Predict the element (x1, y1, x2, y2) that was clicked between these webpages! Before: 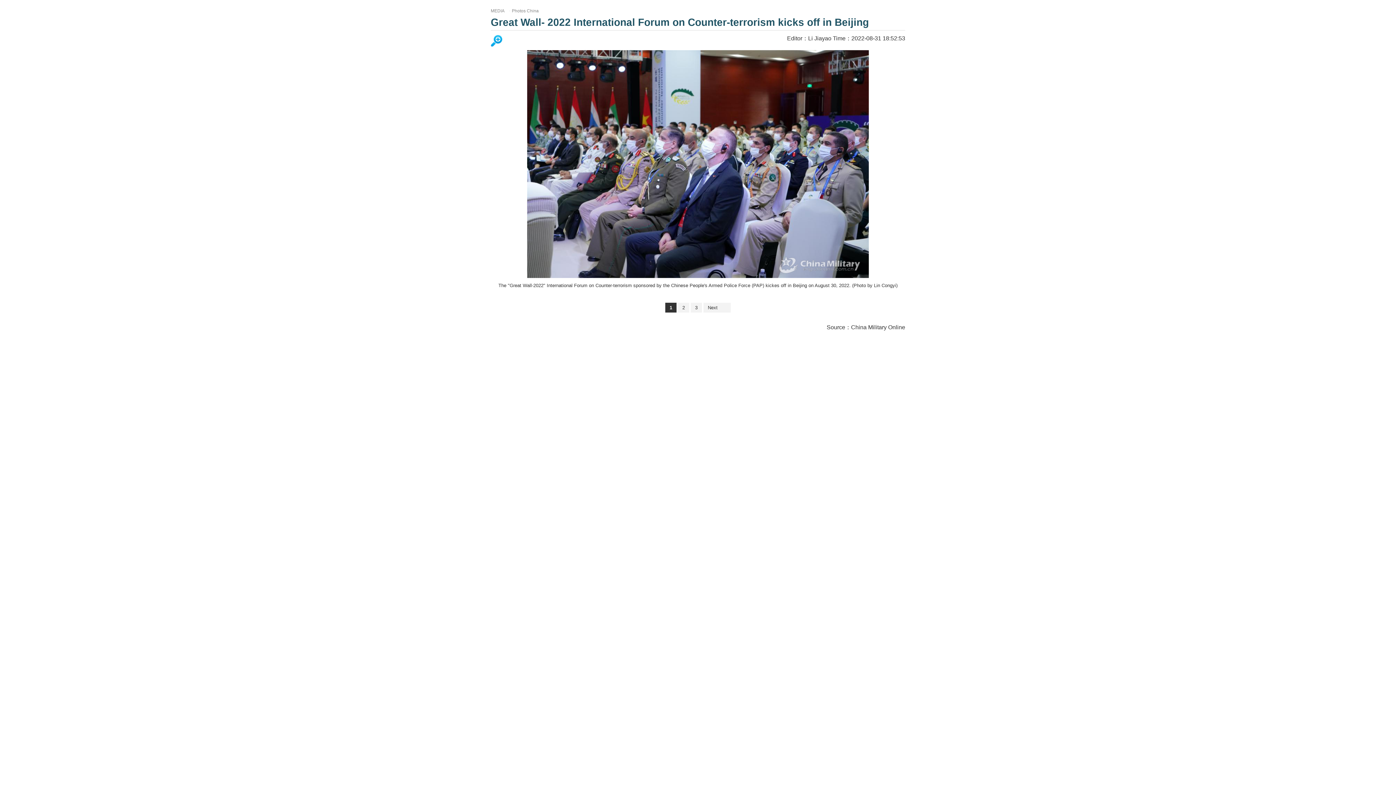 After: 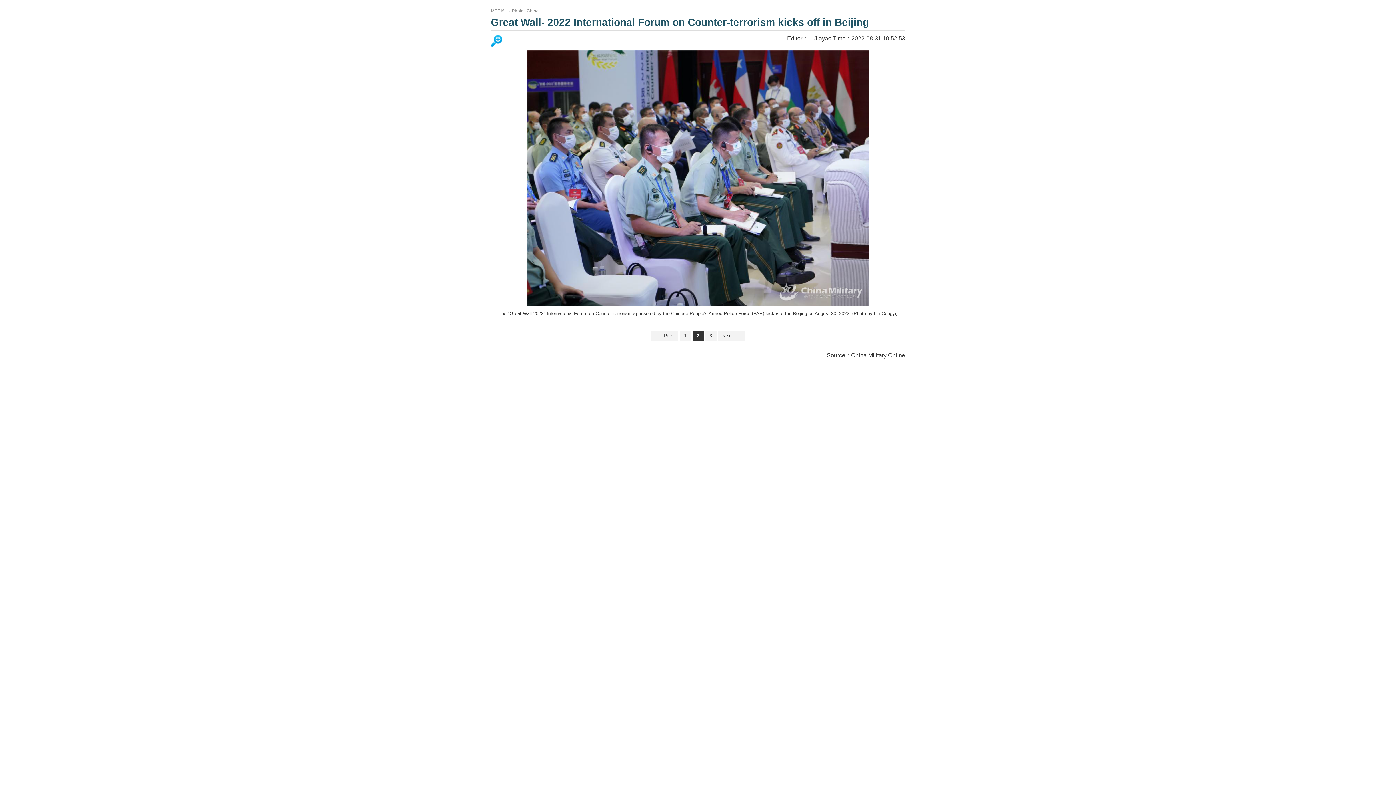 Action: bbox: (703, 302, 722, 312) label: Next